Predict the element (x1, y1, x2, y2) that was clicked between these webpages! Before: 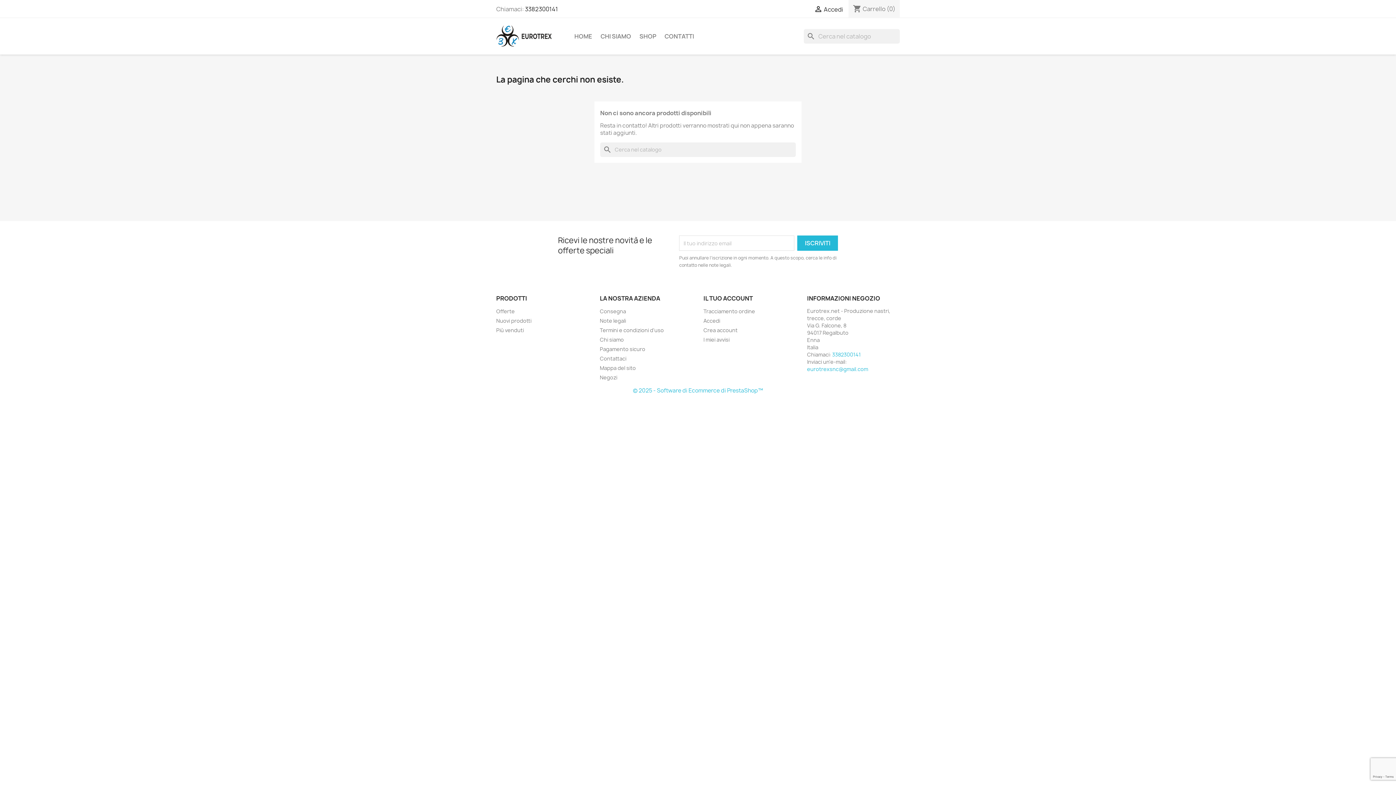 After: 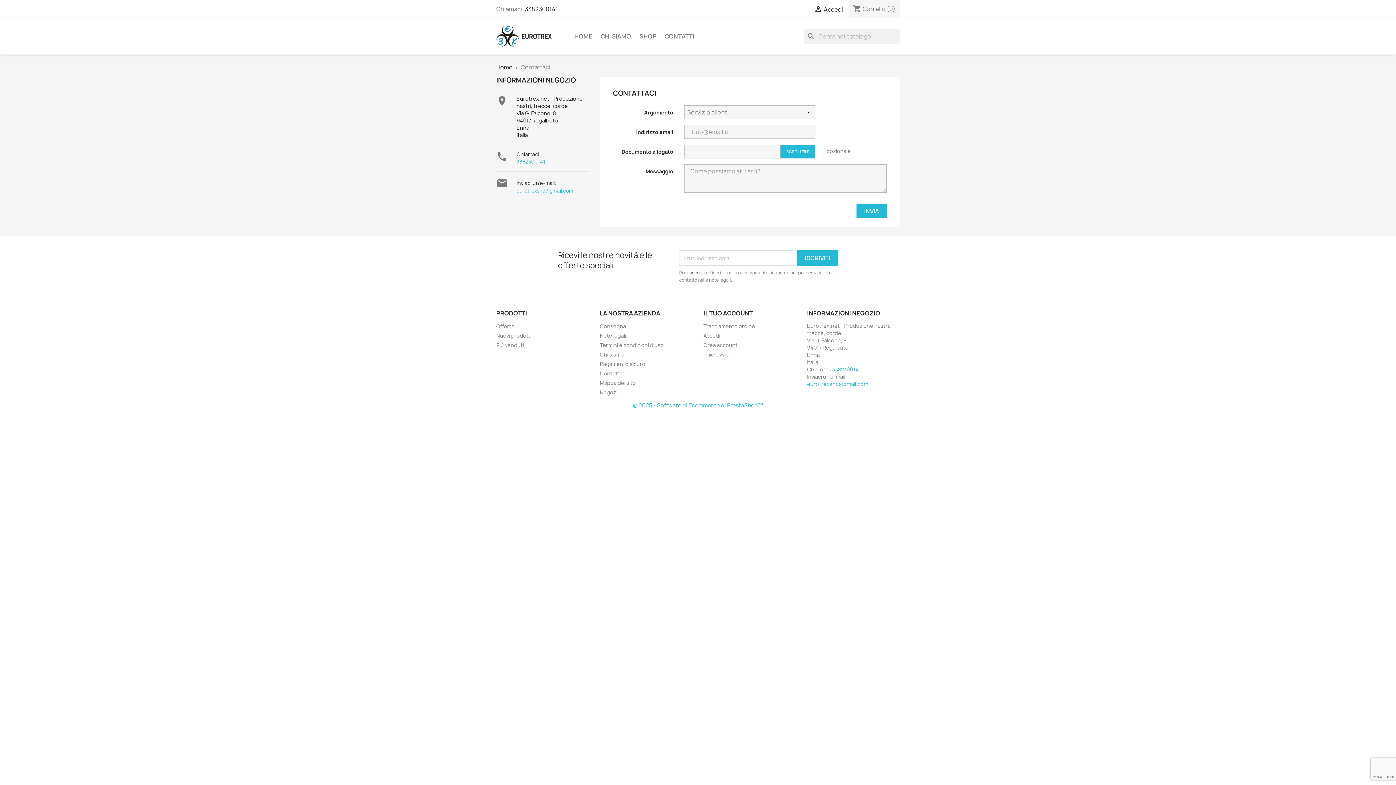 Action: bbox: (600, 355, 626, 362) label: Contattaci